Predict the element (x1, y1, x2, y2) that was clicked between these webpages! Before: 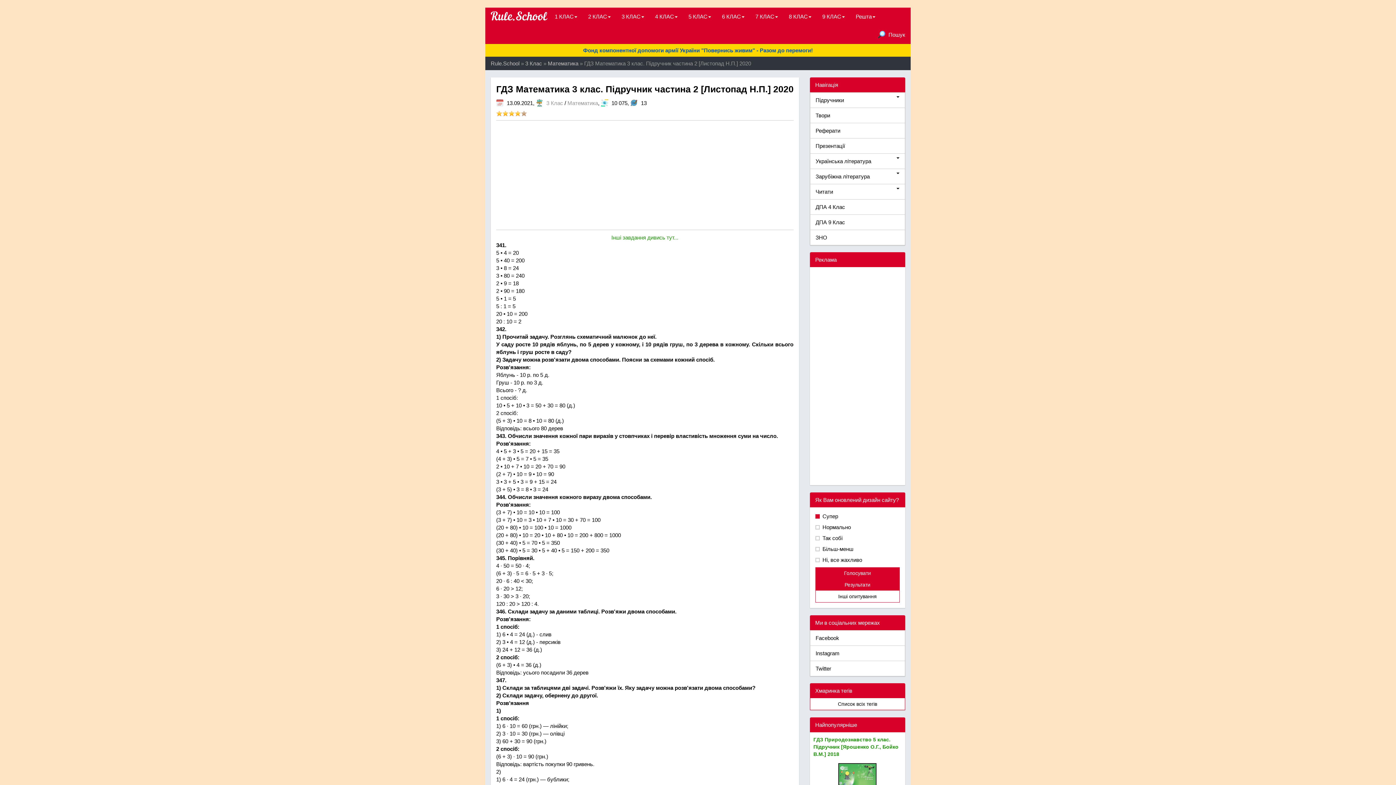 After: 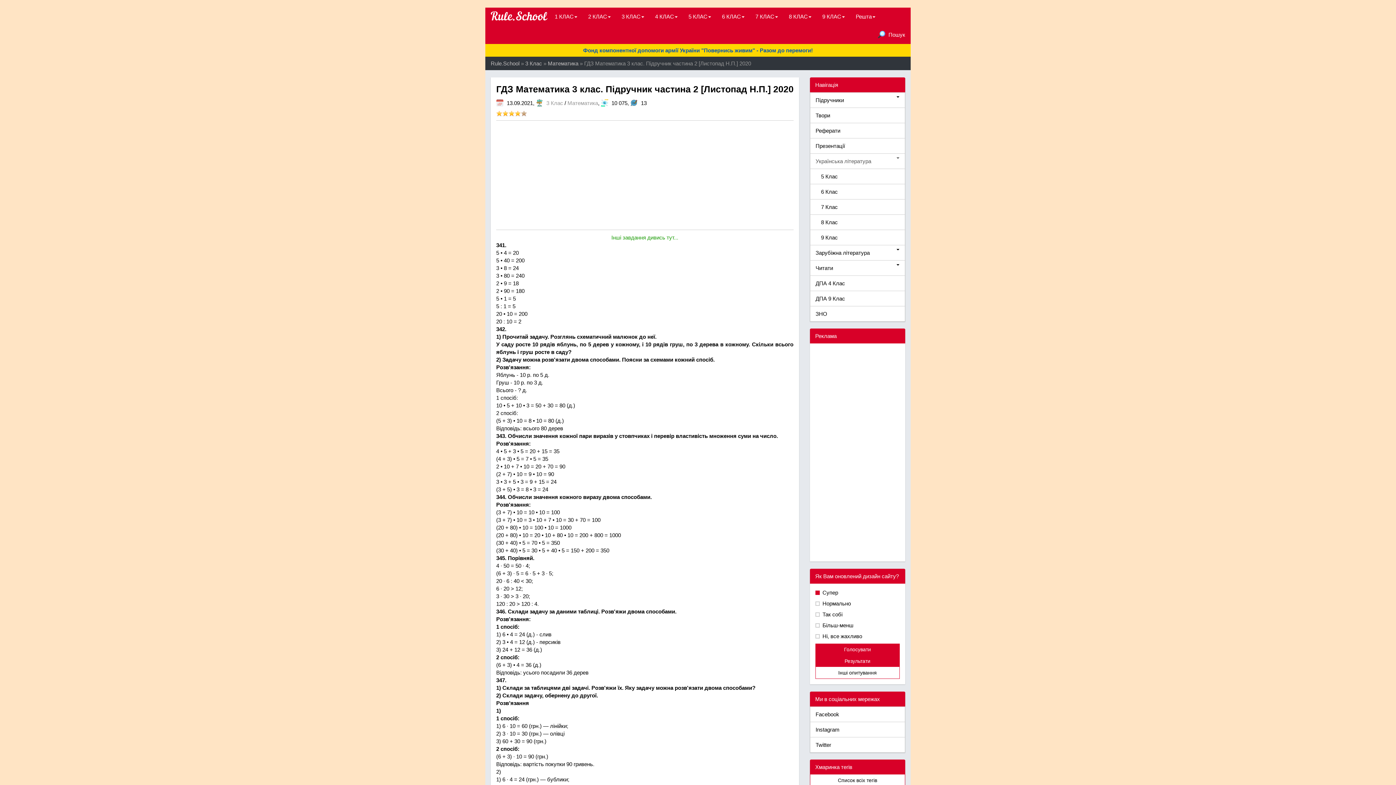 Action: label: Українська література bbox: (810, 153, 905, 169)